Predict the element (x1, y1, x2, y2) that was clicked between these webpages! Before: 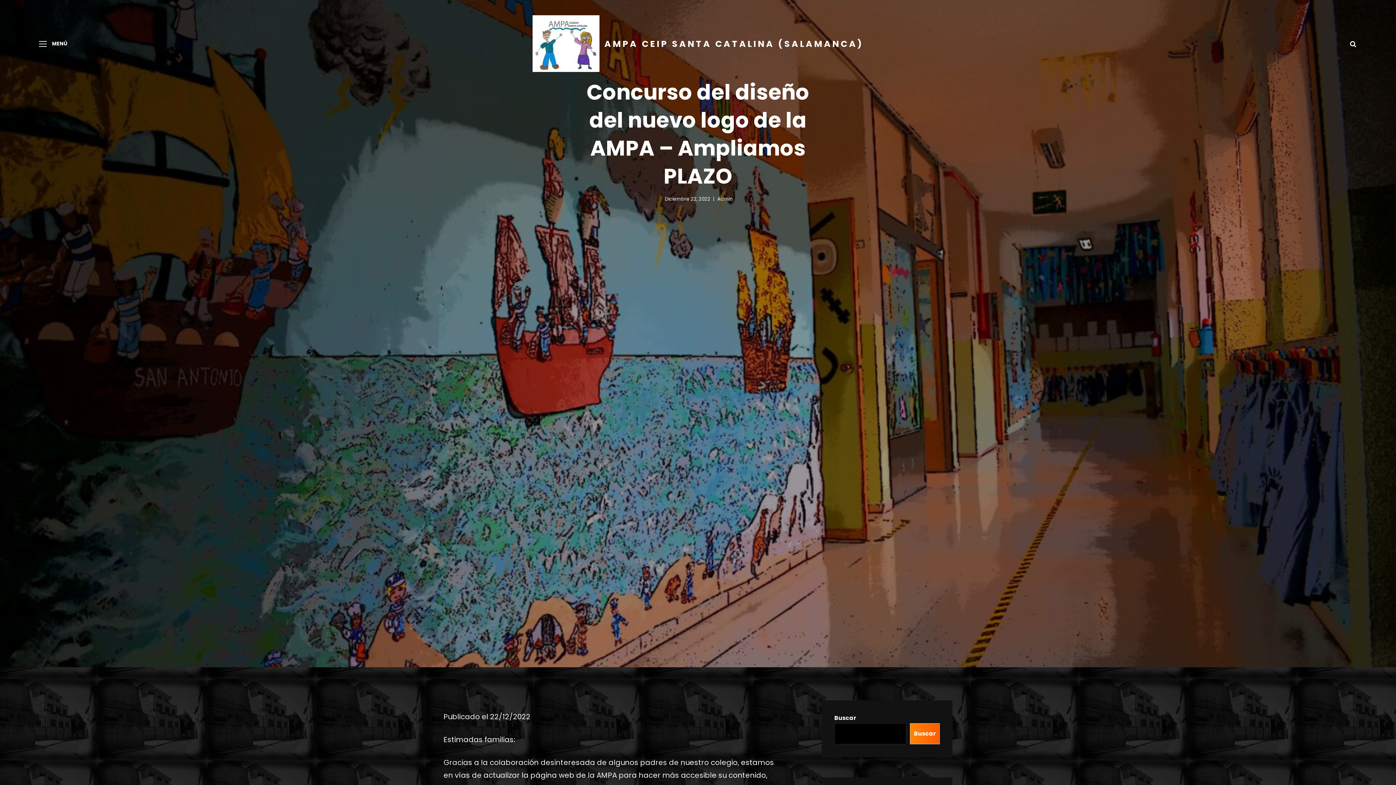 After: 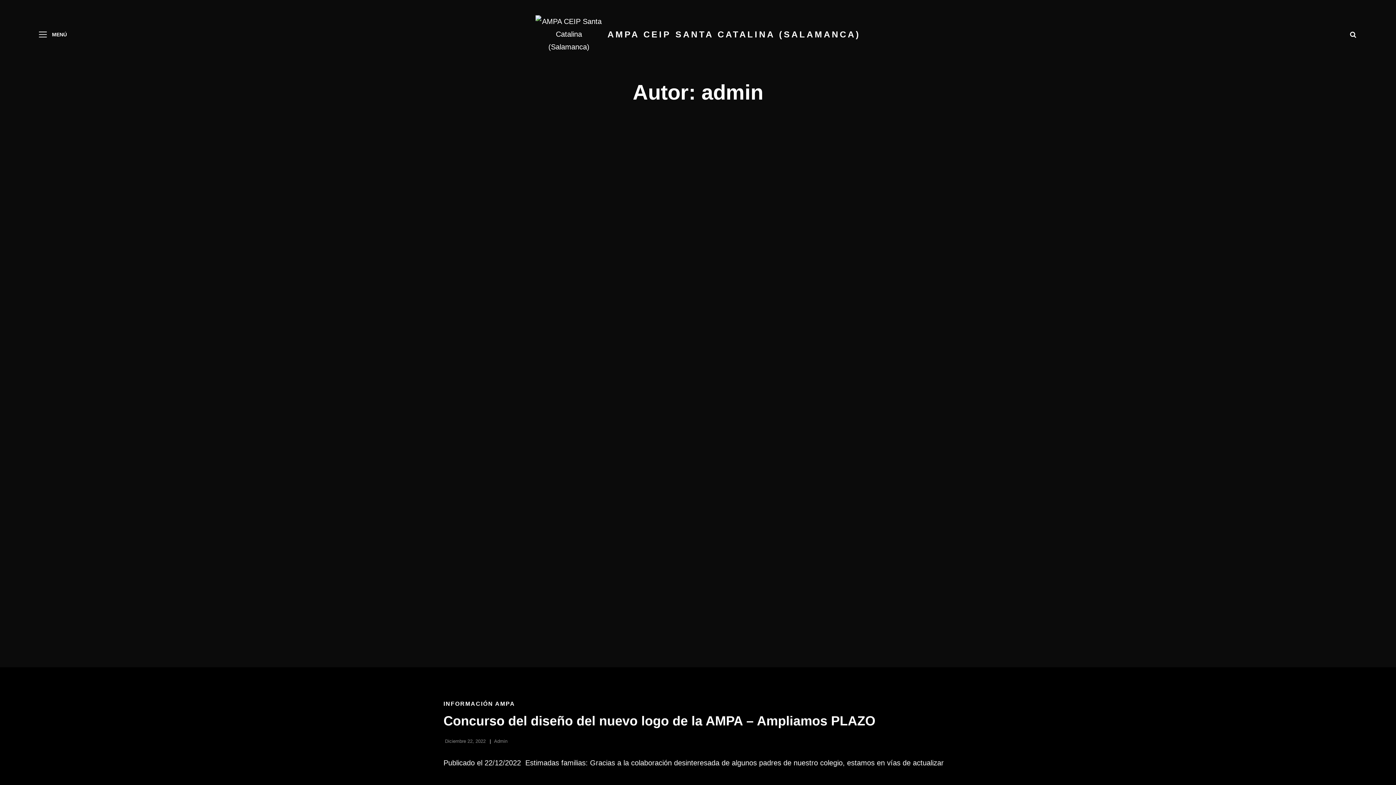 Action: bbox: (717, 195, 732, 202) label: Admin